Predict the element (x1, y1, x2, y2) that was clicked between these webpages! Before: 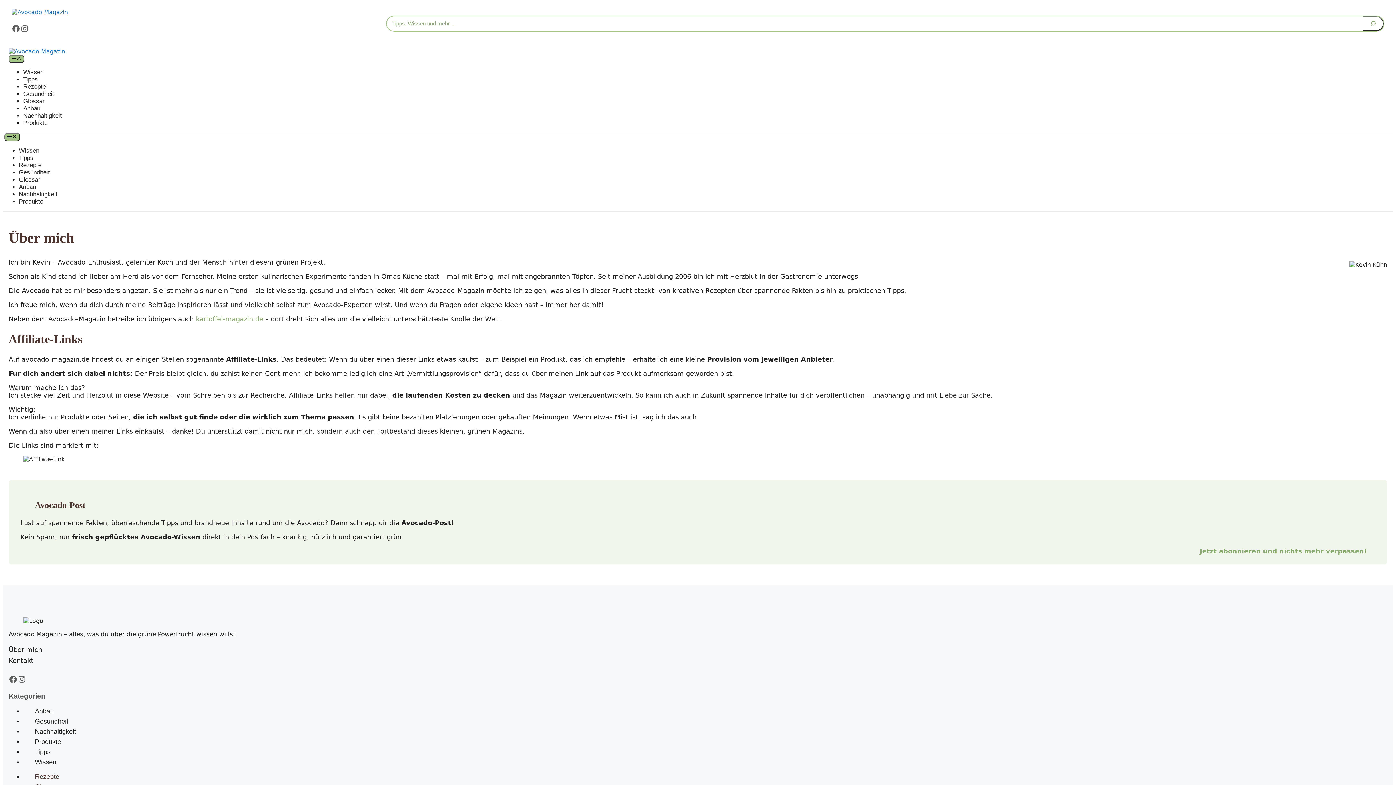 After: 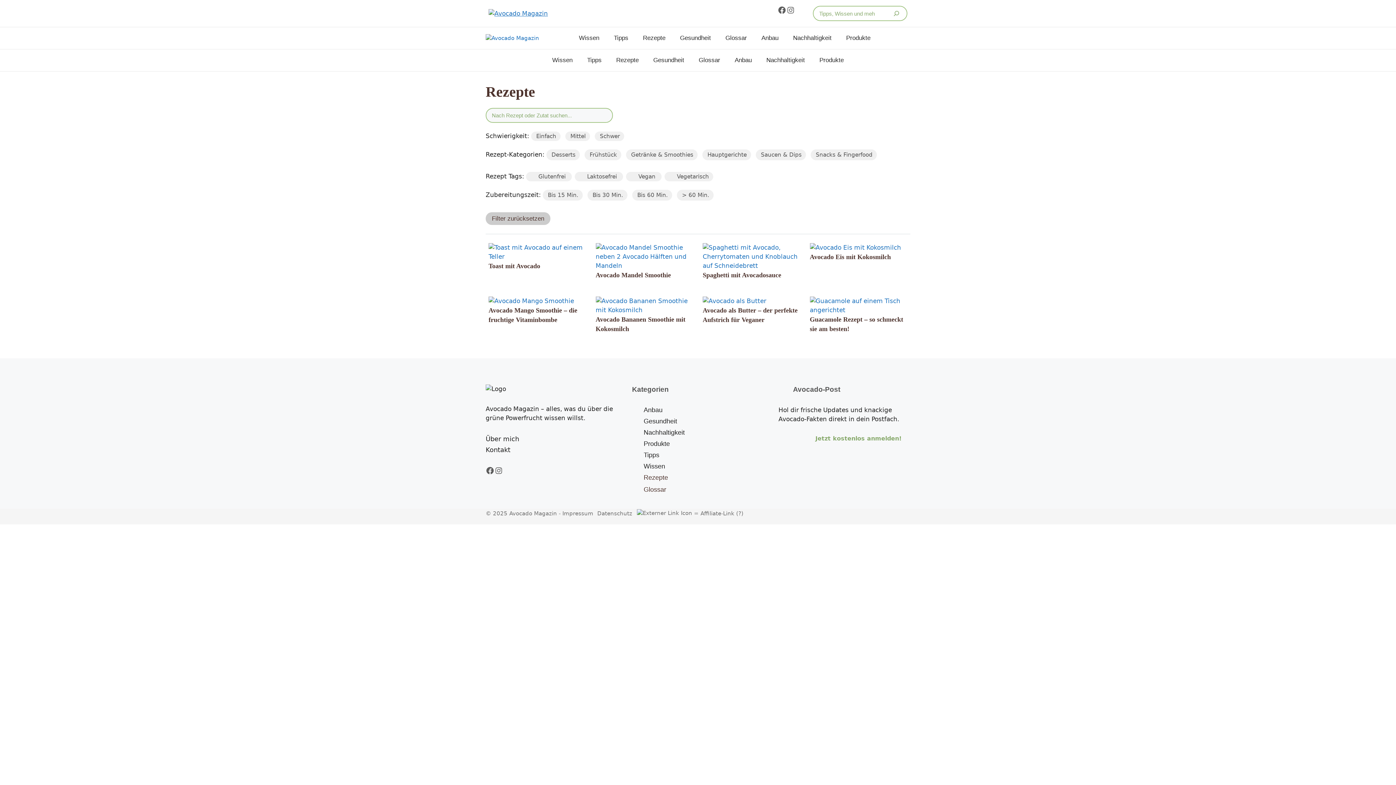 Action: bbox: (23, 773, 59, 780) label: Rezepte